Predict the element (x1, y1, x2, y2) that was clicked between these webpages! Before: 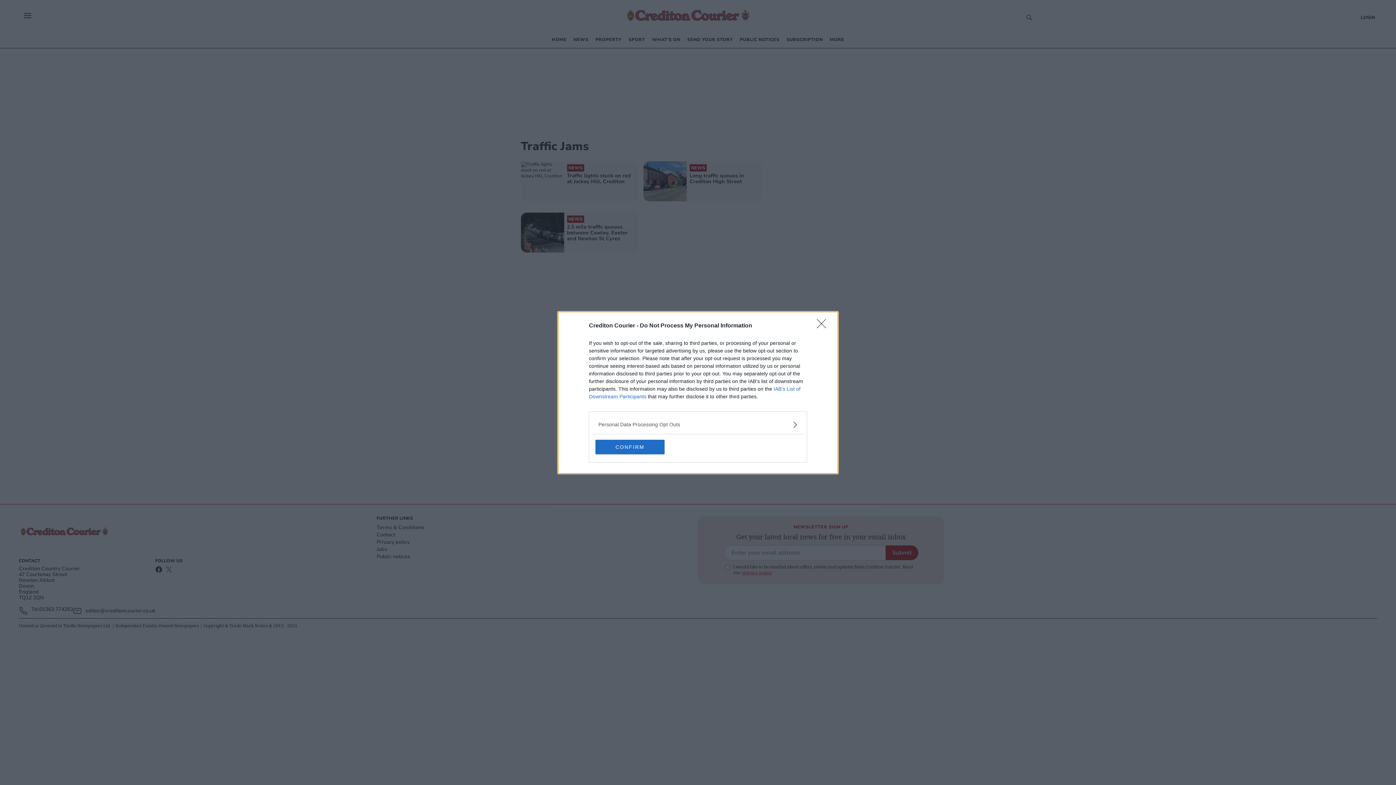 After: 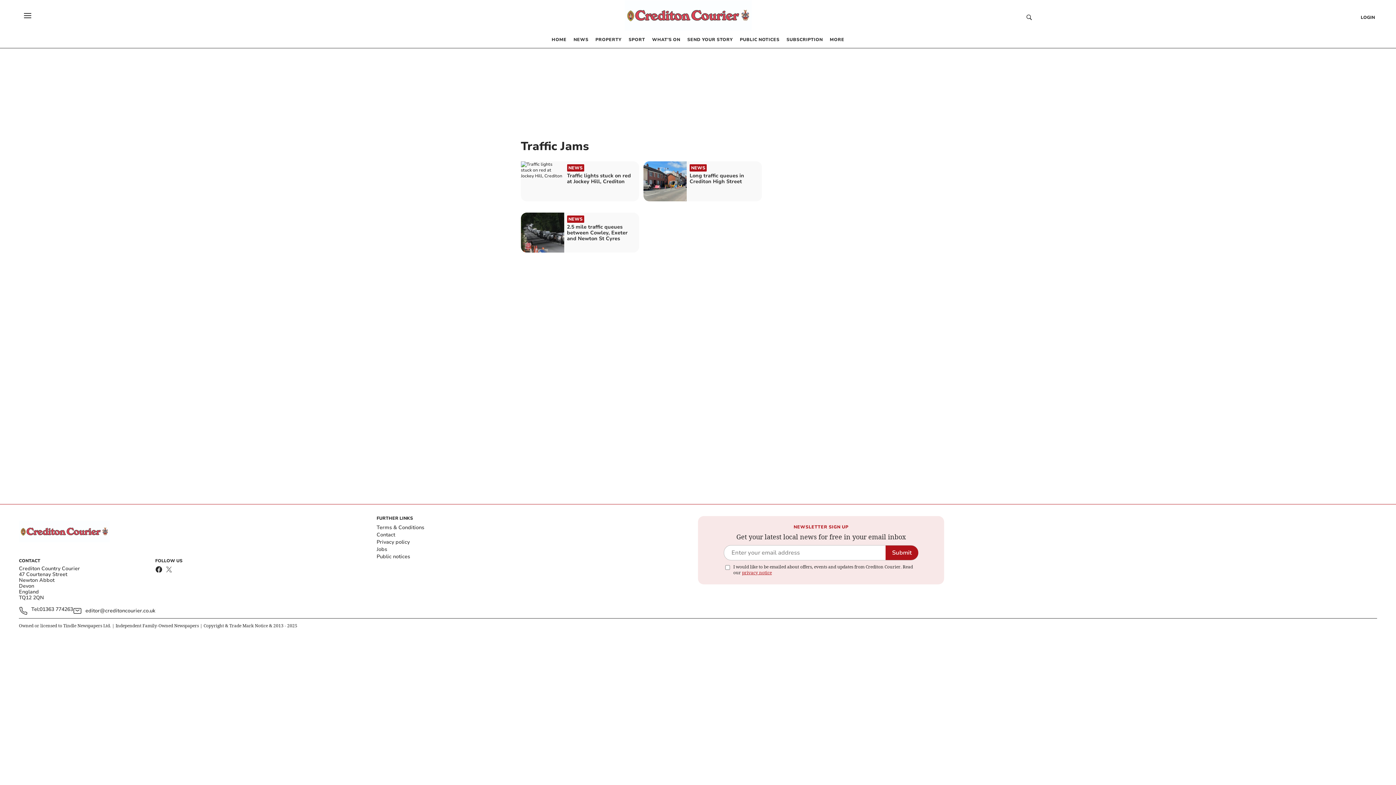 Action: bbox: (817, 319, 830, 332) label: Close